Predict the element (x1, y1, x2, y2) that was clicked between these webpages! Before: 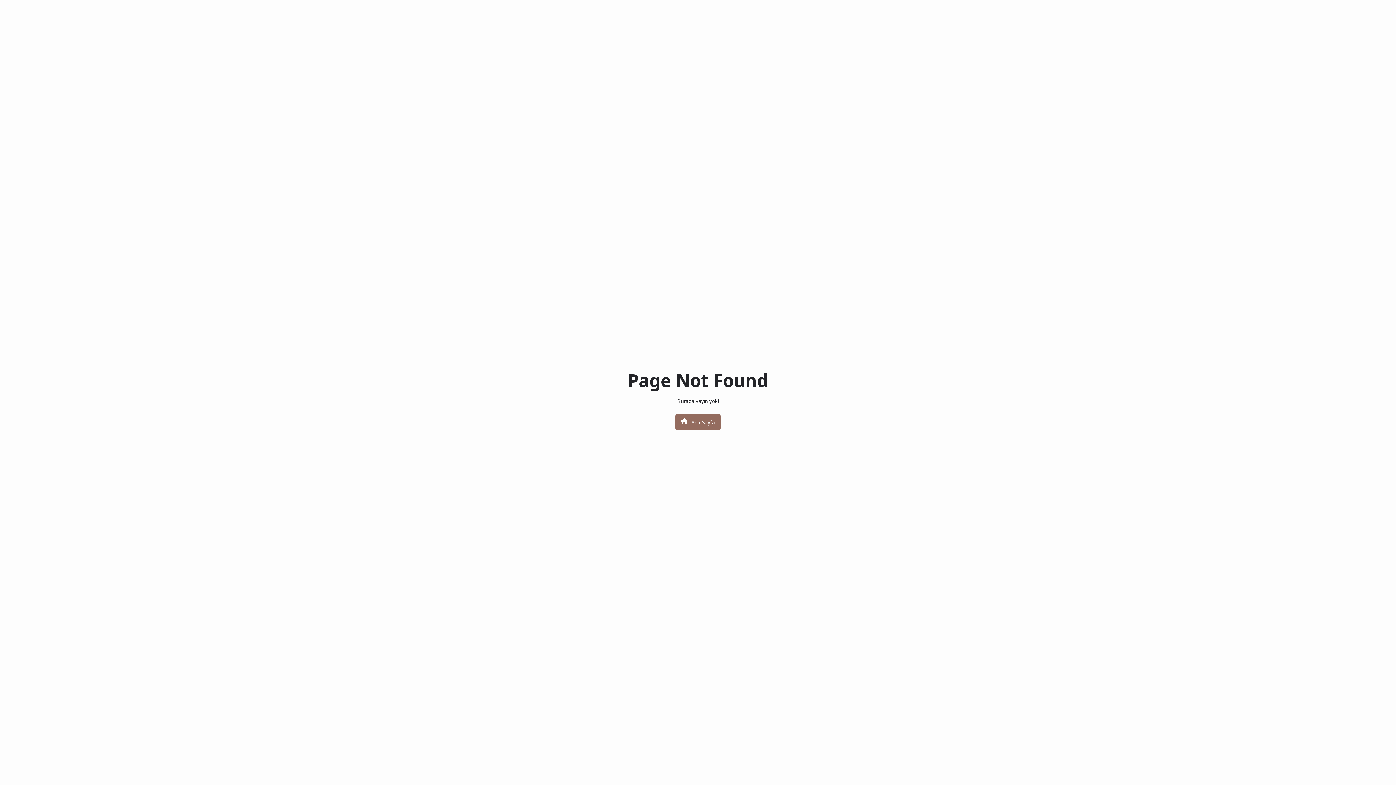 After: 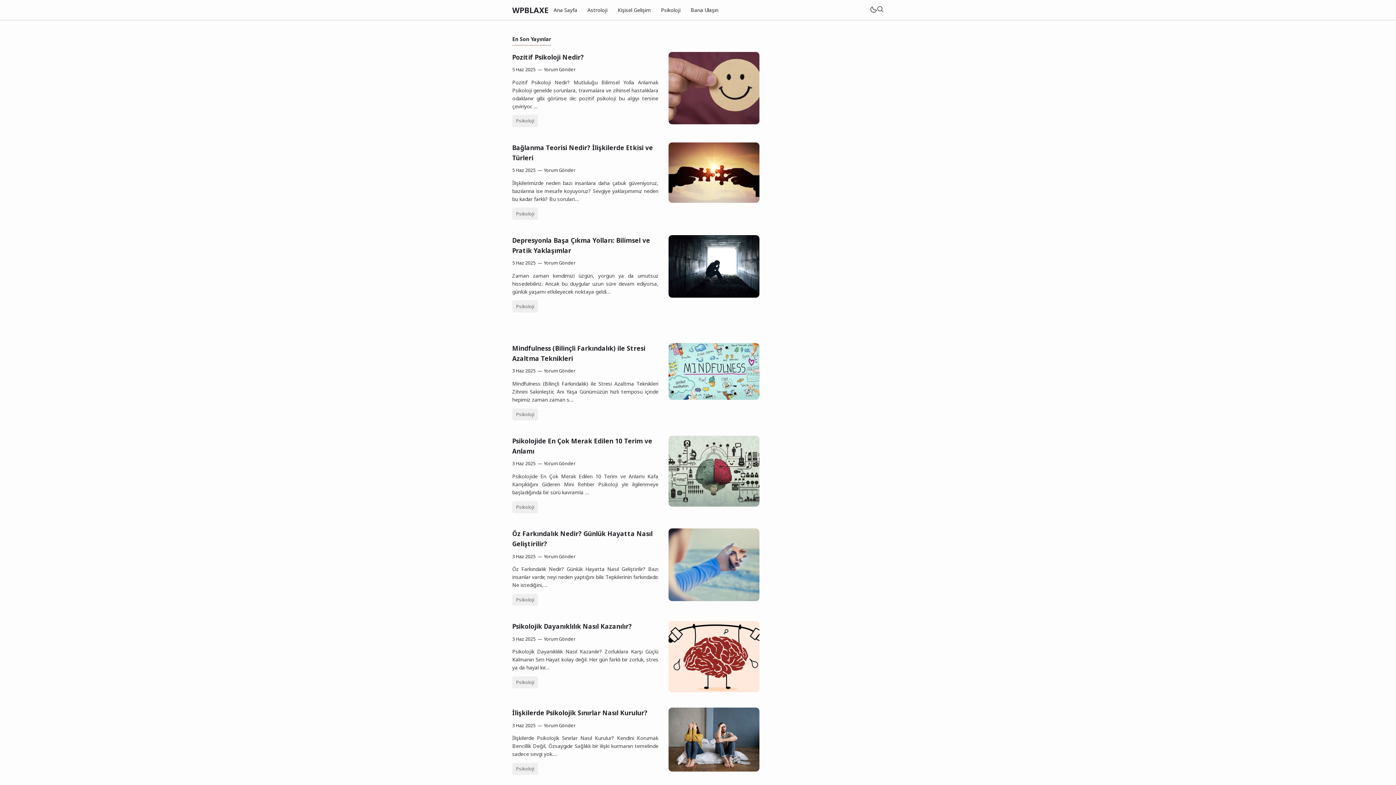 Action: bbox: (675, 414, 720, 430) label:  Ana Sayfa